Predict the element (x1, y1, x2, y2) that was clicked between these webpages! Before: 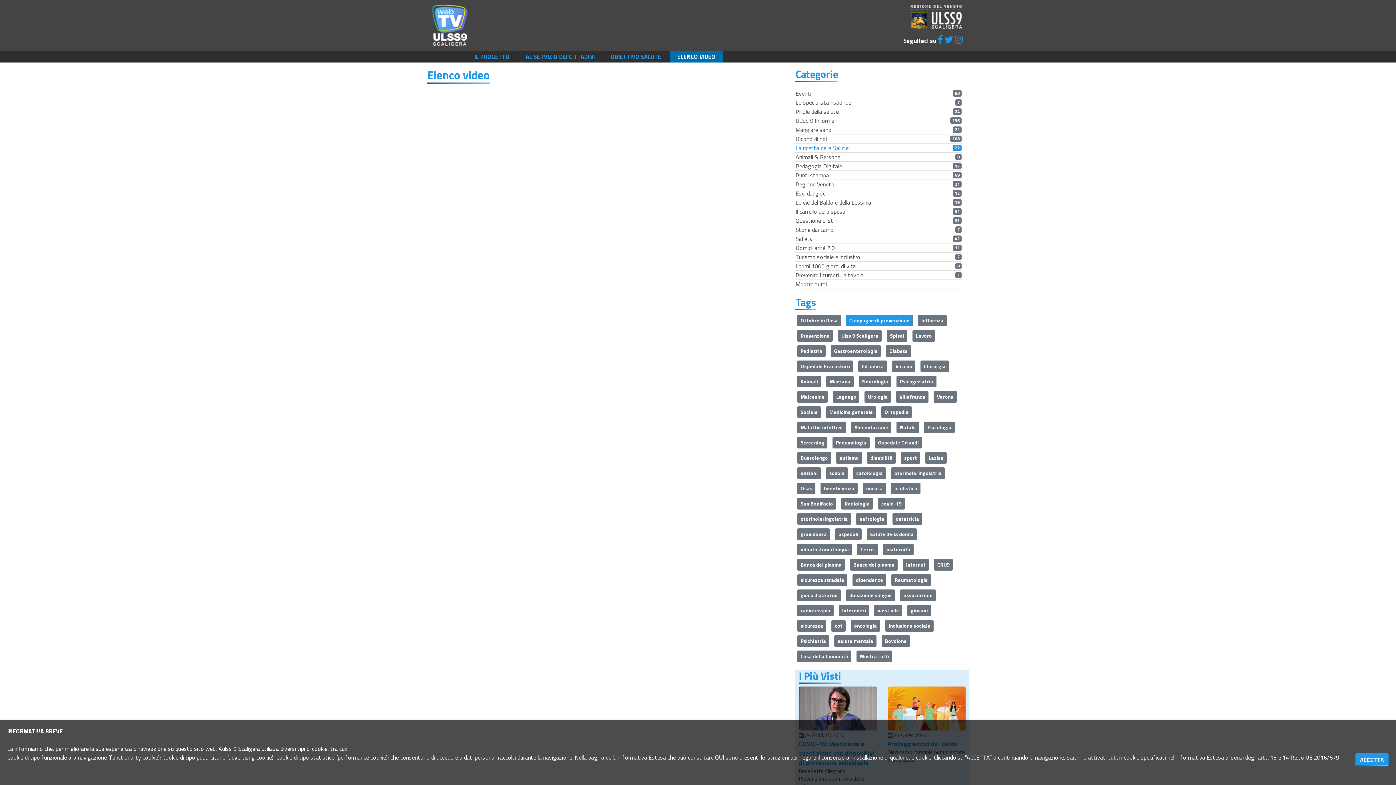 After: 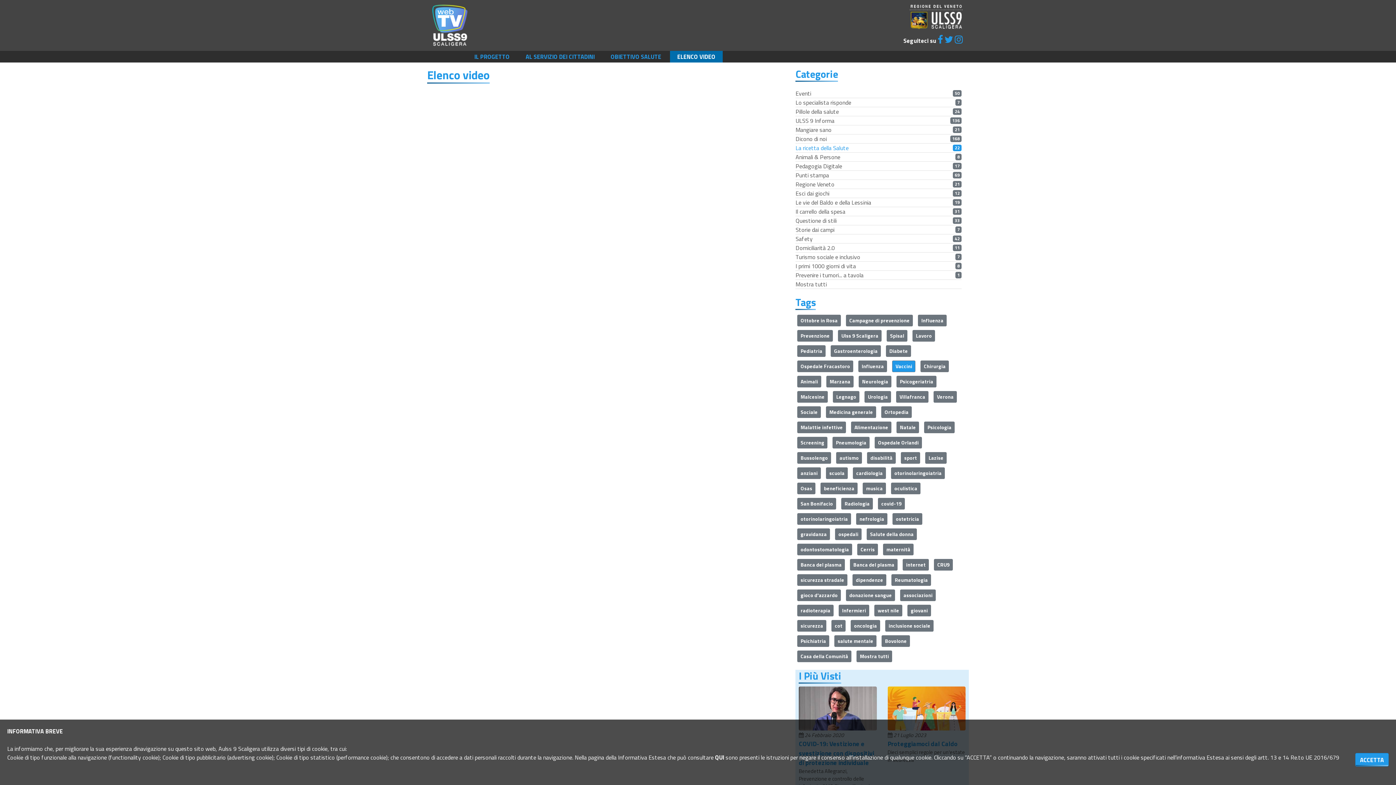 Action: bbox: (892, 360, 915, 372) label: Vaccini